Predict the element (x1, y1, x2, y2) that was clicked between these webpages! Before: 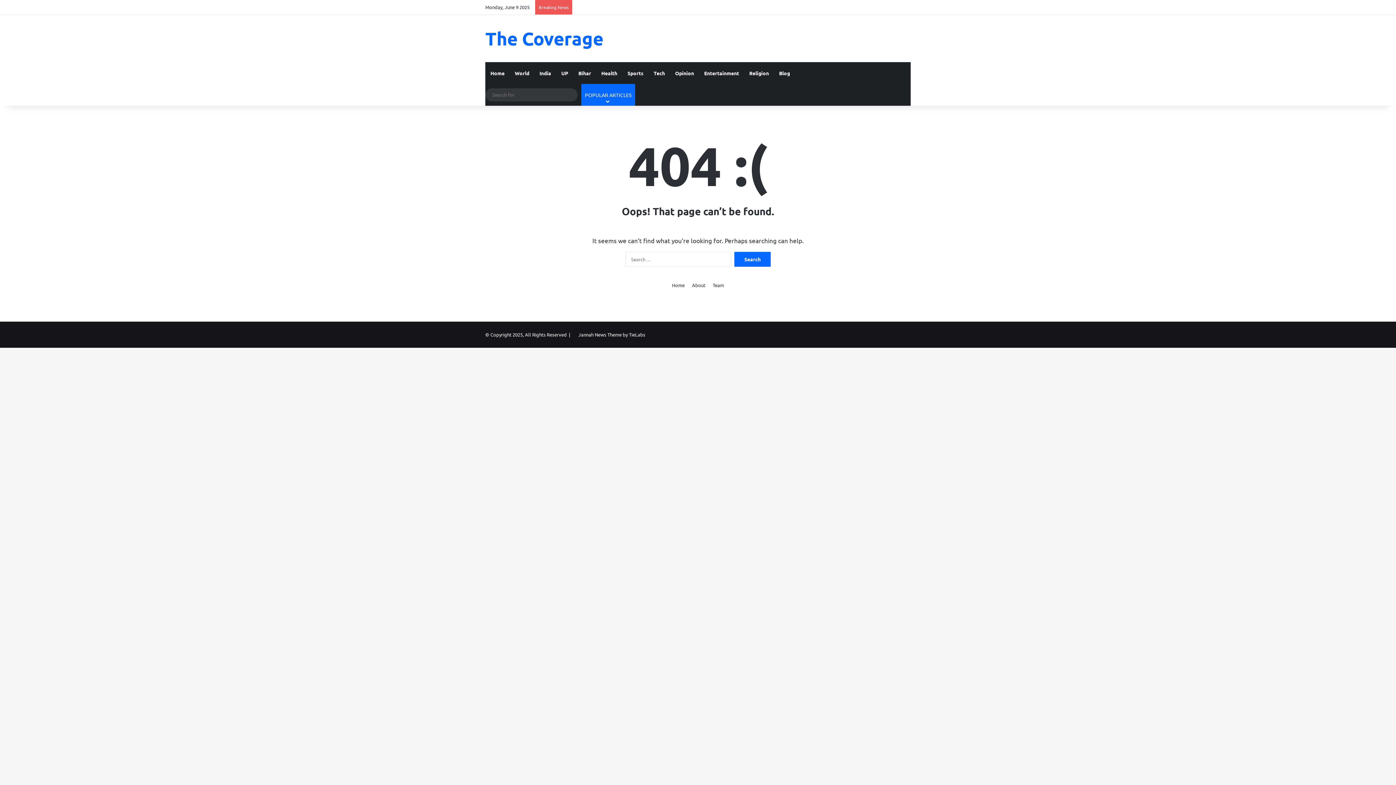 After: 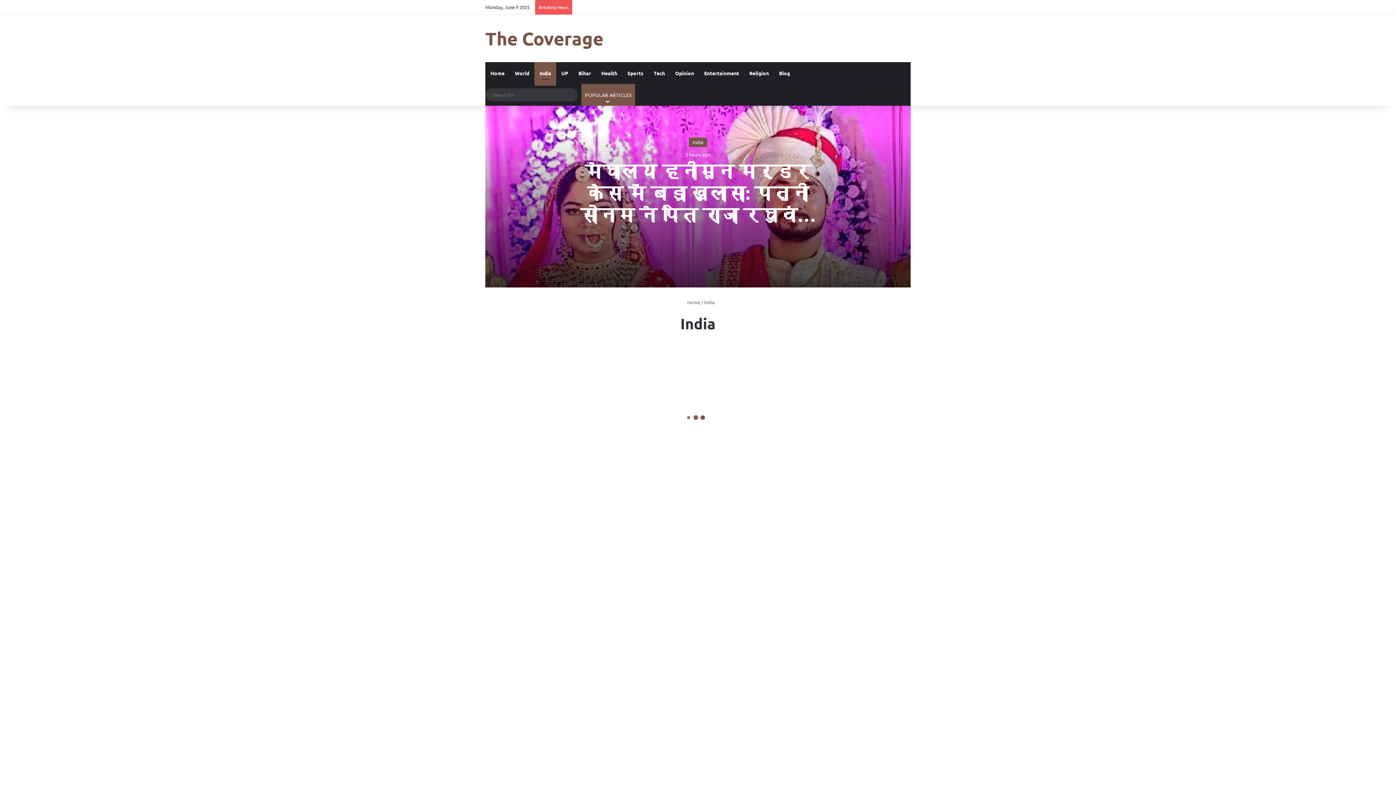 Action: bbox: (534, 62, 556, 84) label: India